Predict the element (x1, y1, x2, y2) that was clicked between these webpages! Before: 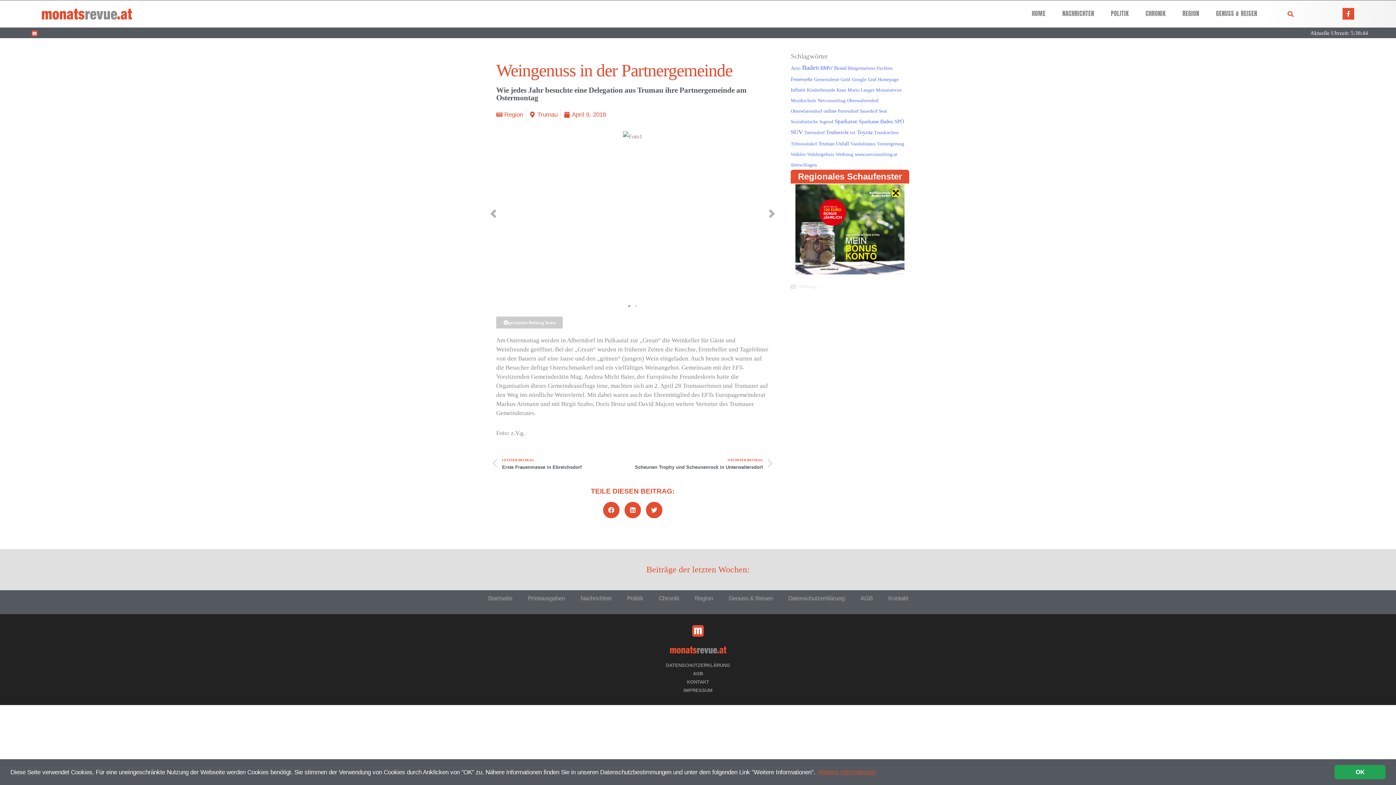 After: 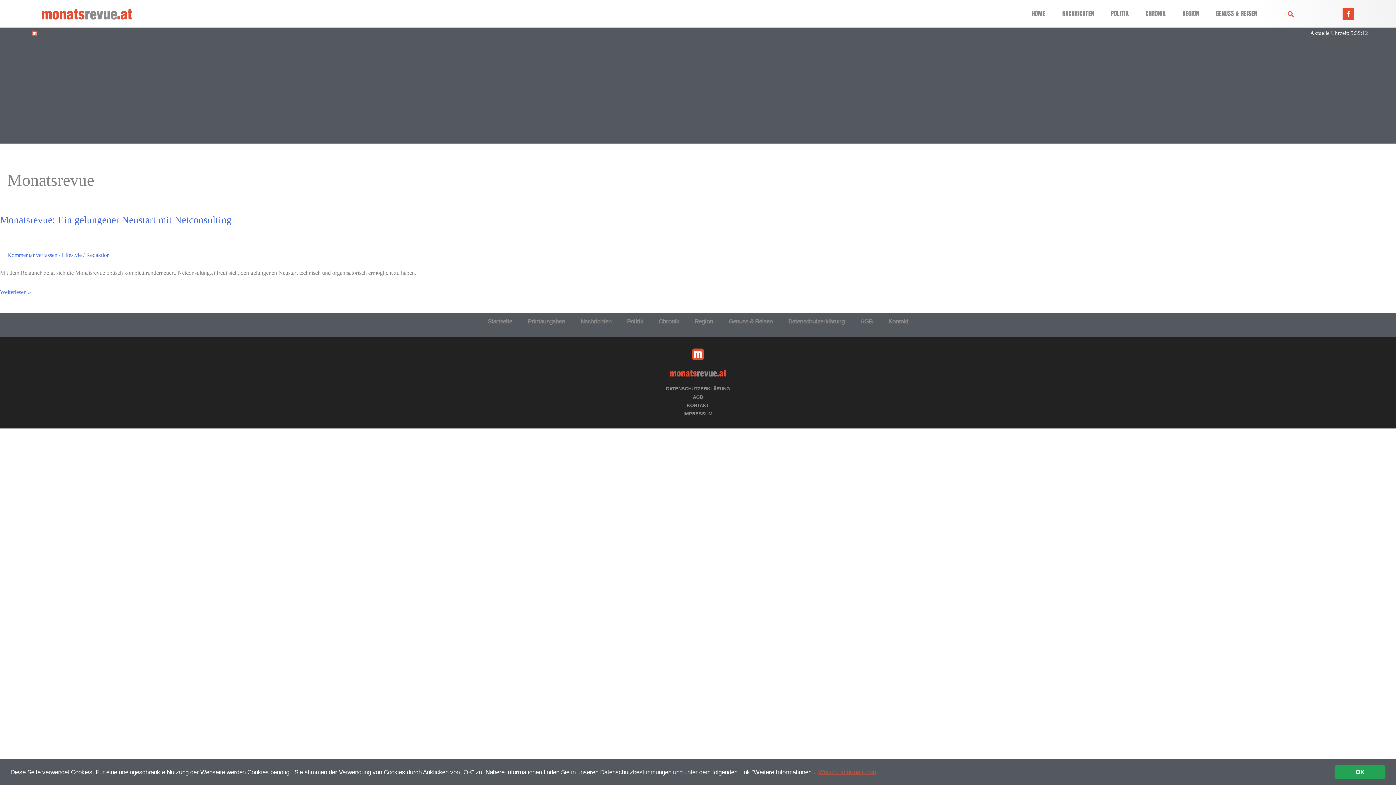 Action: label: Monatsrevue (1 Eintrag) bbox: (876, 87, 901, 92)